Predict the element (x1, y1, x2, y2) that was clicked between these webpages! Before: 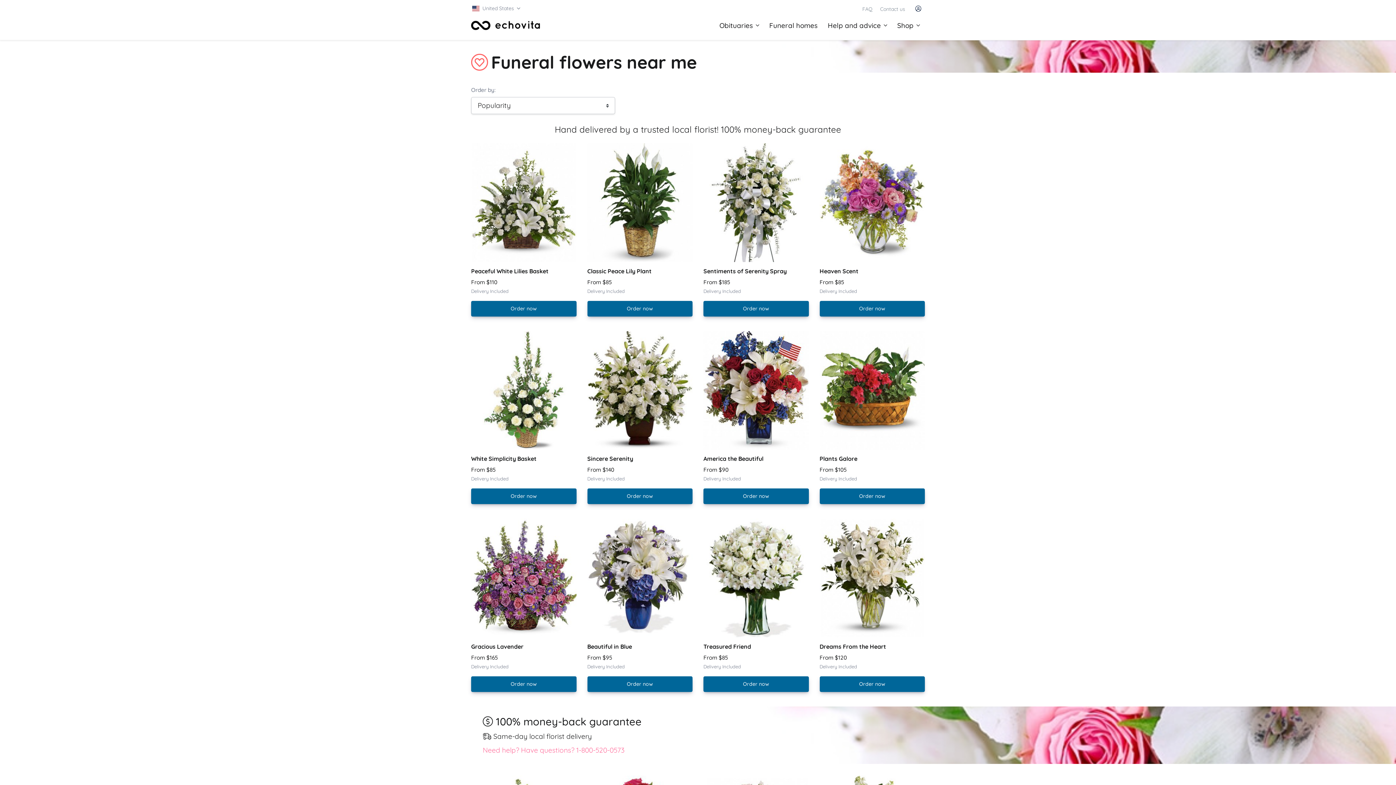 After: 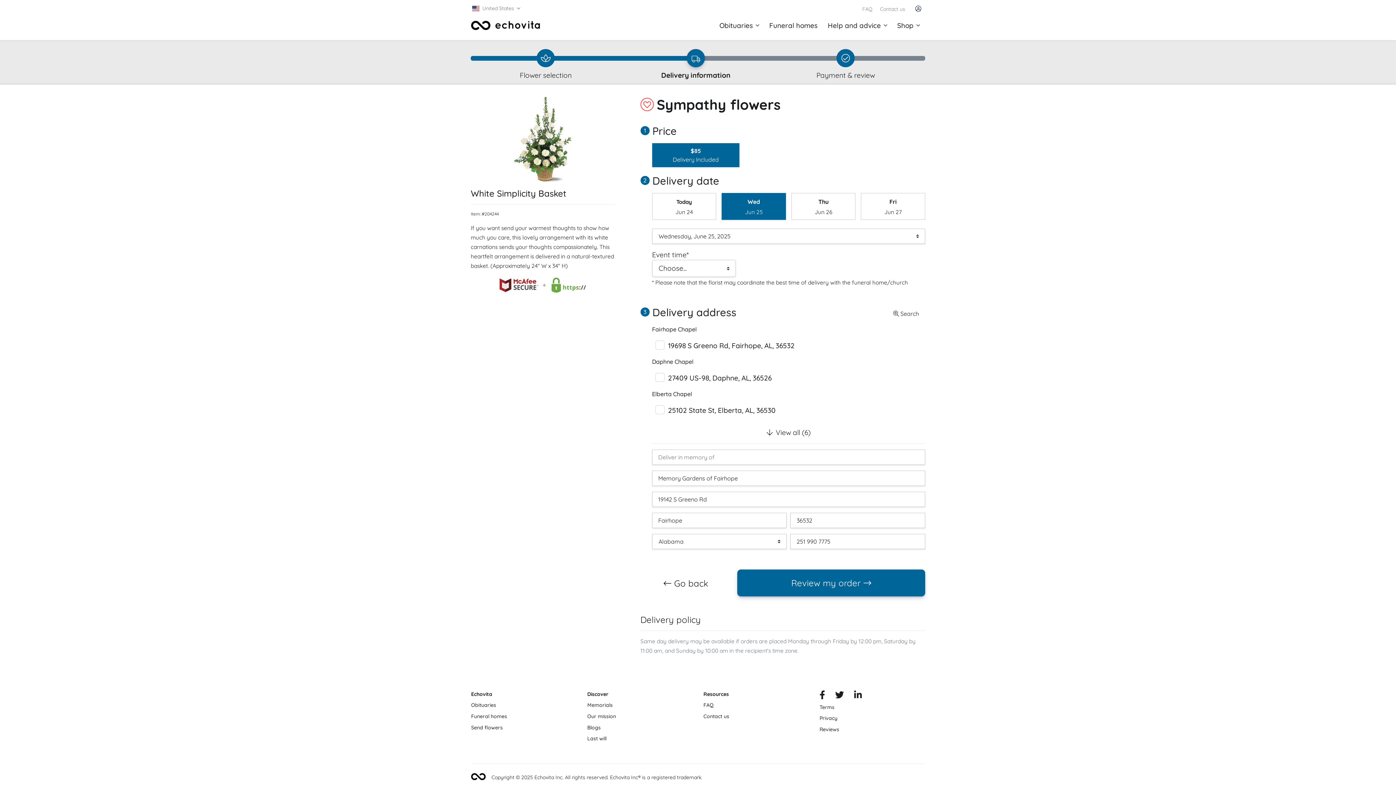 Action: bbox: (471, 331, 576, 449)